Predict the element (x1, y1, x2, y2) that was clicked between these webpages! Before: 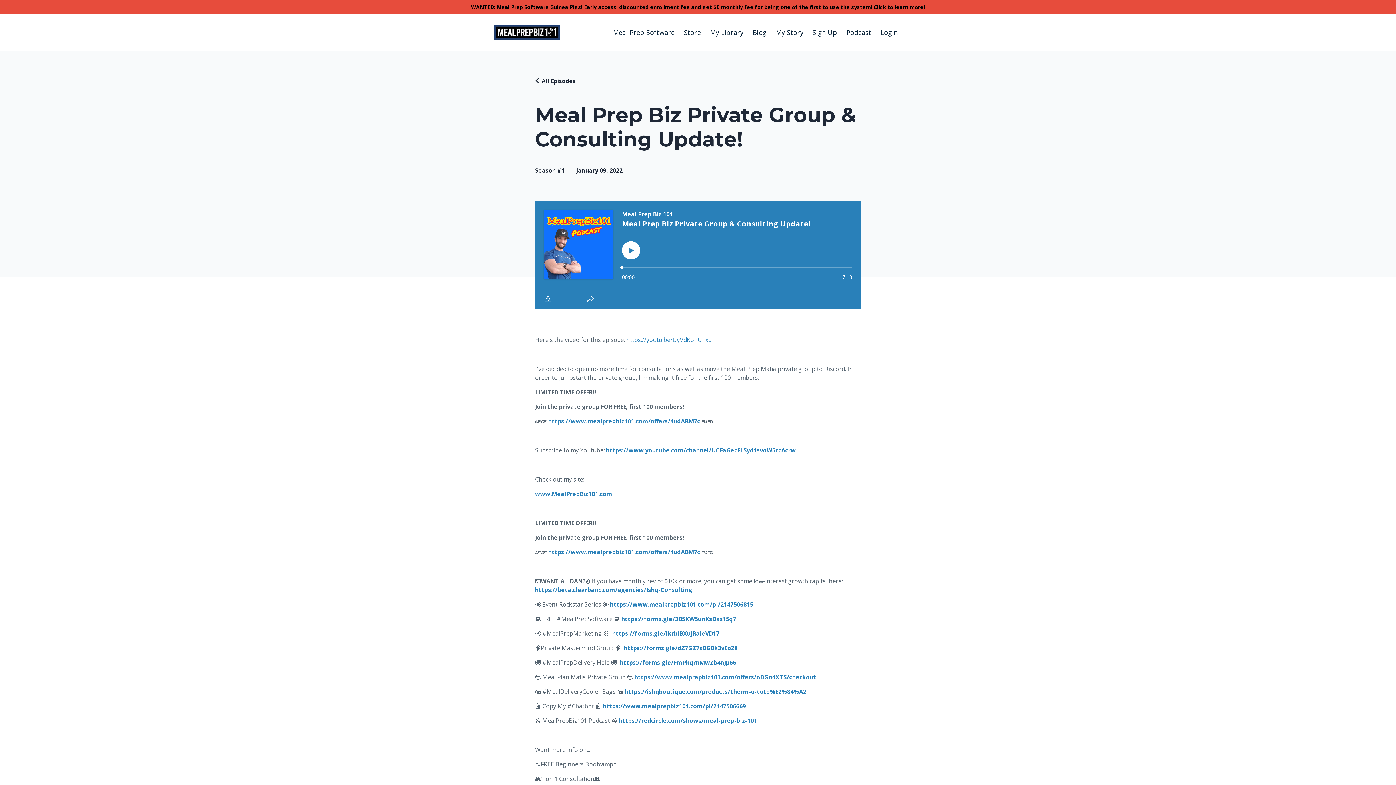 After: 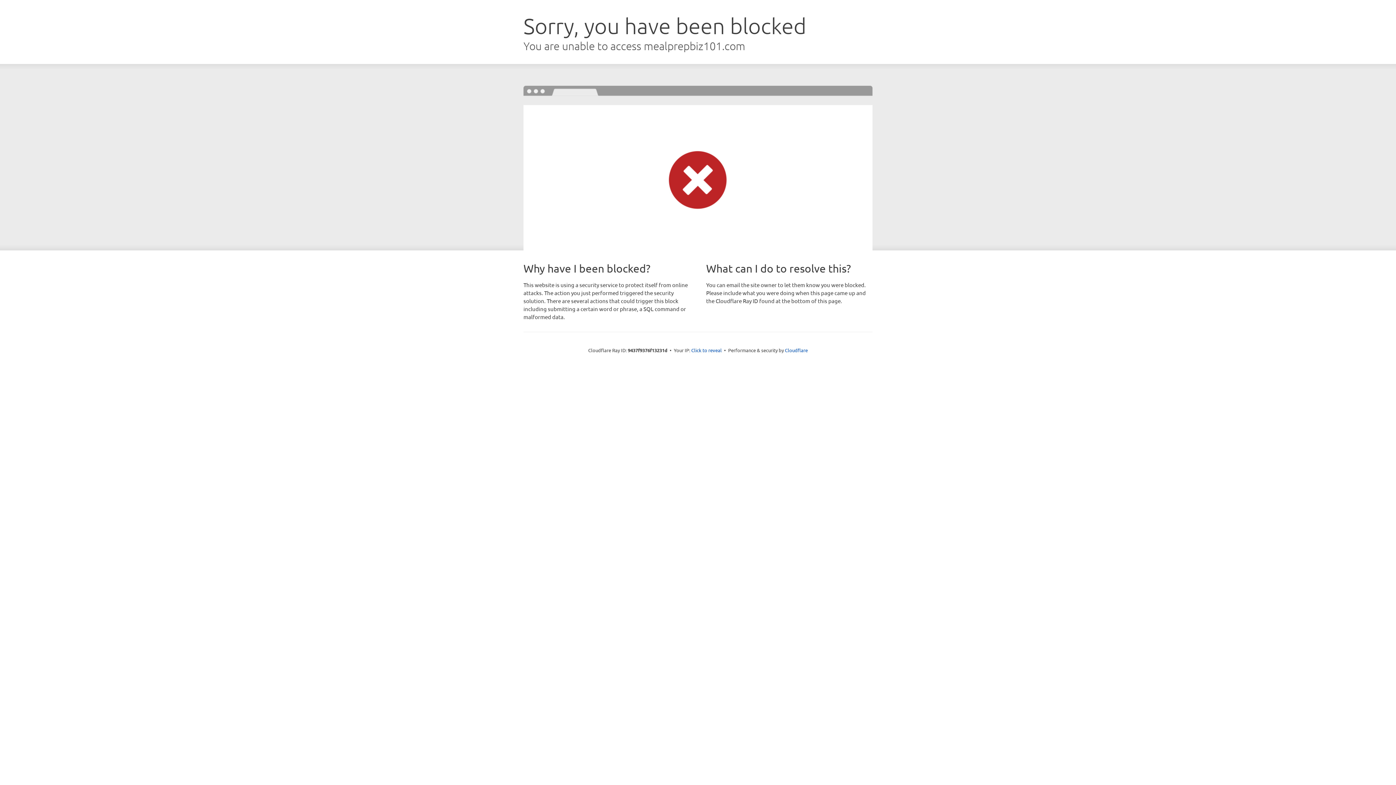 Action: bbox: (548, 548, 700, 556) label: https://www.mealprepbiz101.com/offers/4udABM7c